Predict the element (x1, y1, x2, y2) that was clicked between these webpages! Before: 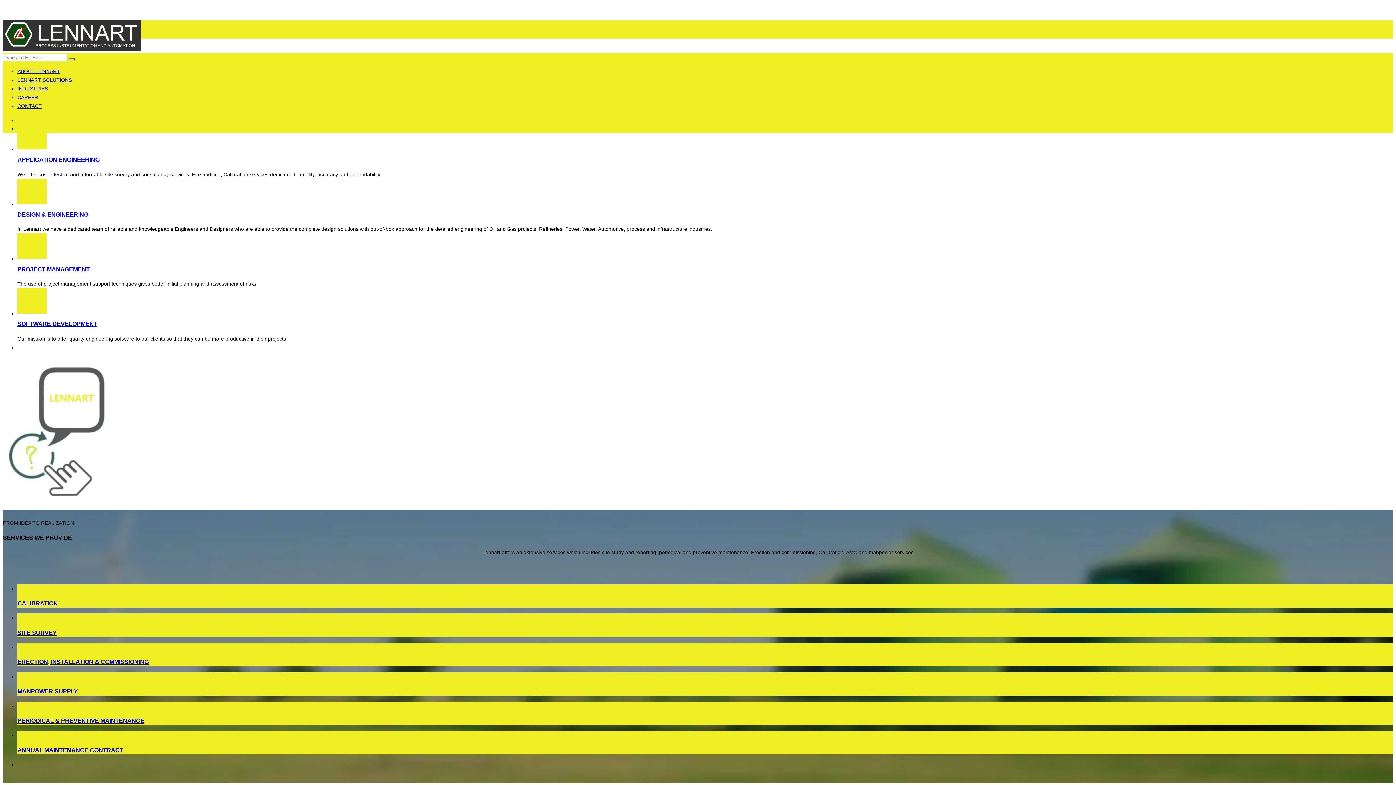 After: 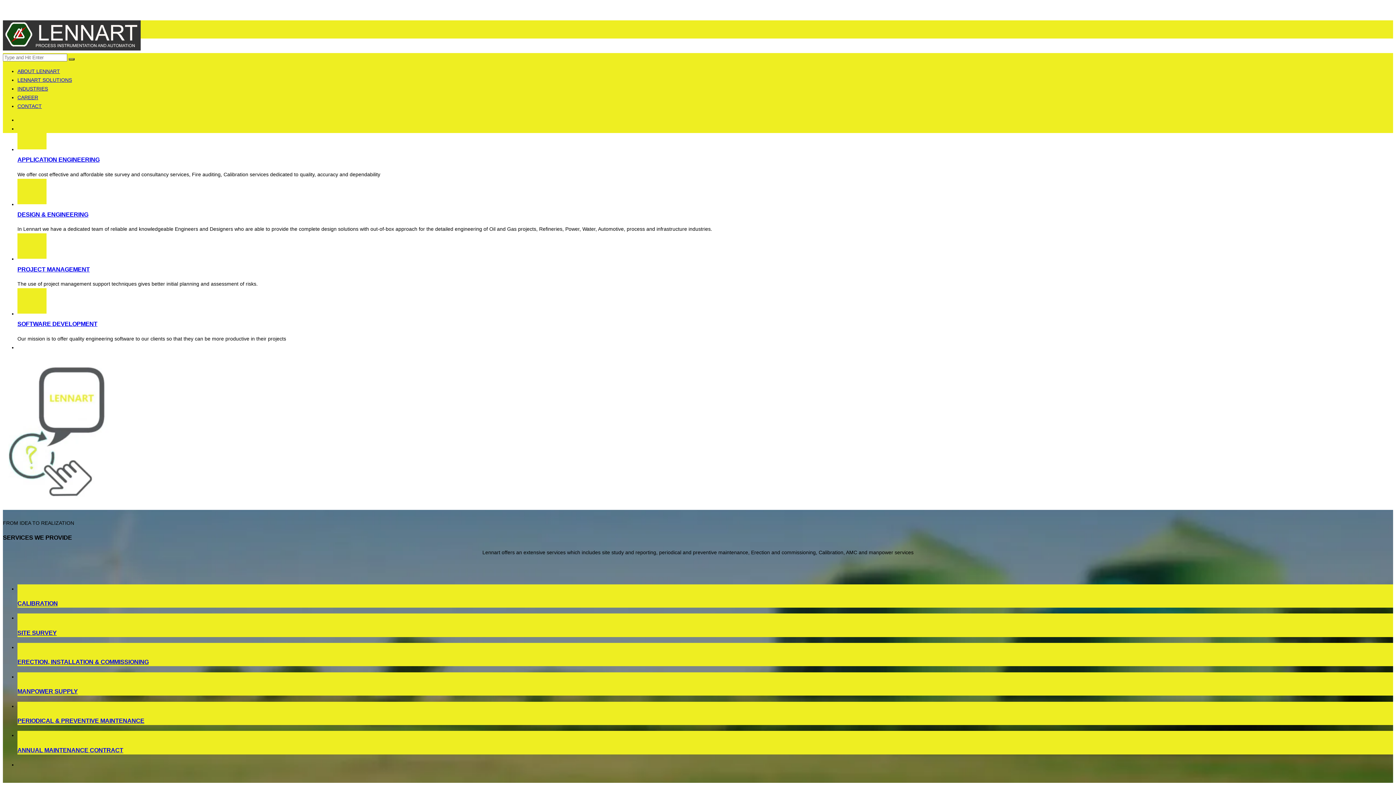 Action: bbox: (2, 45, 140, 51)